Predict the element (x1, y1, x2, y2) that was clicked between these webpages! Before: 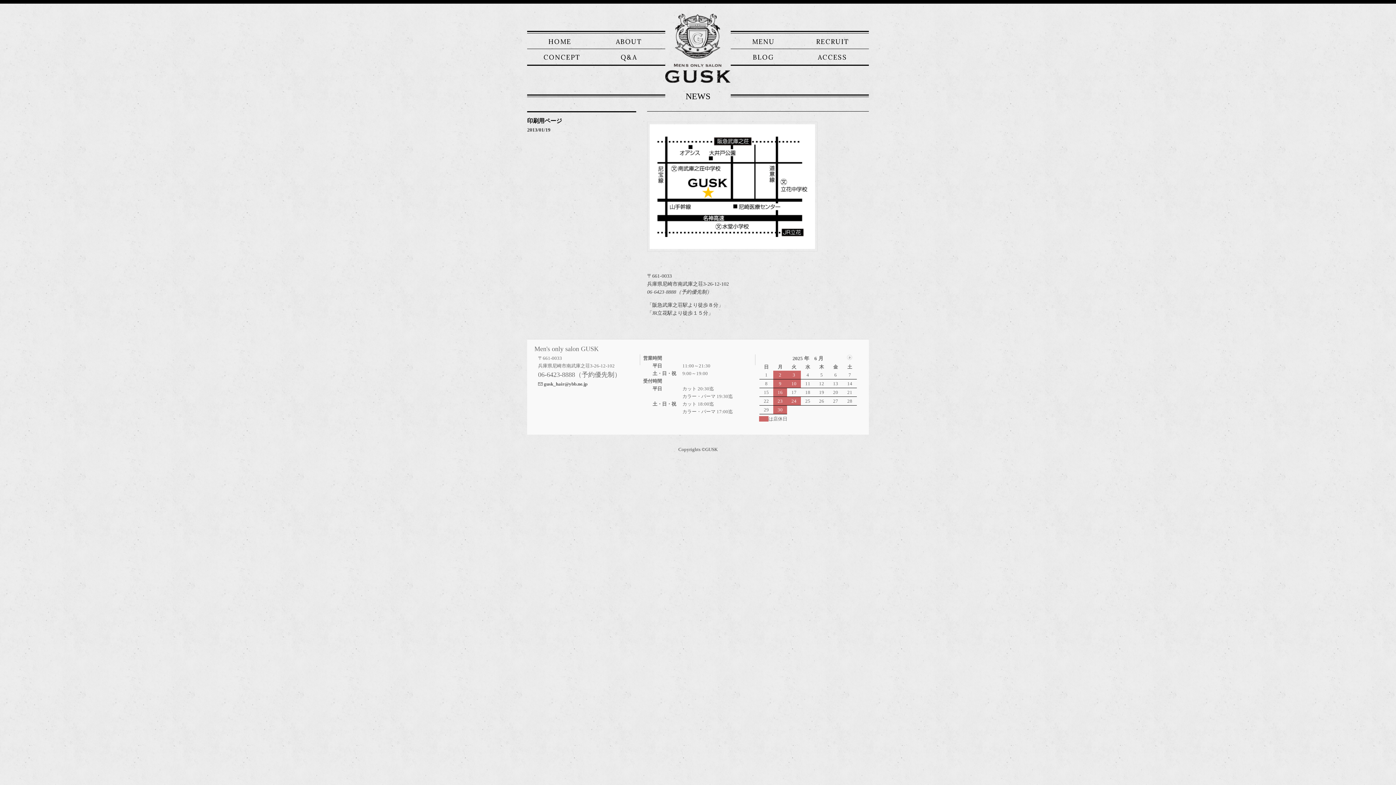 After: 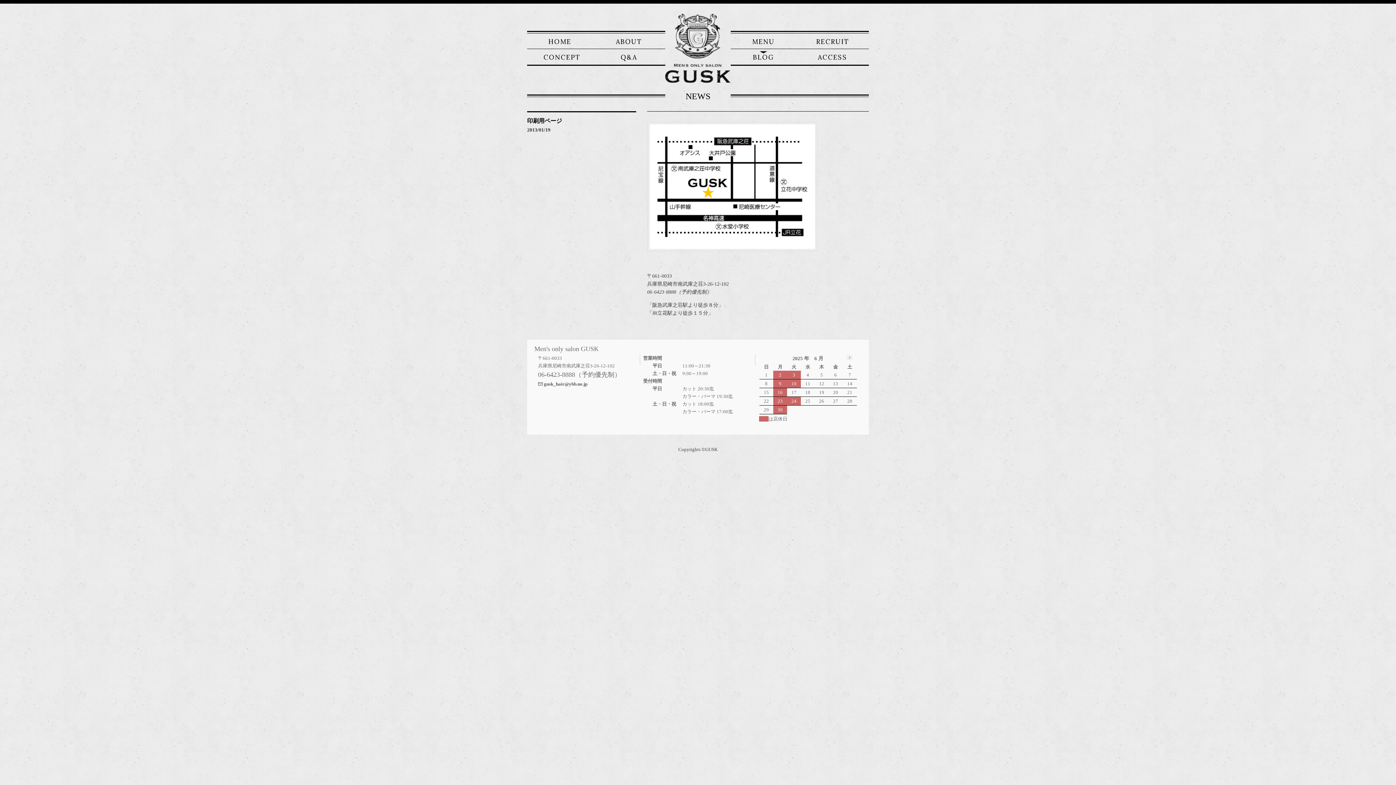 Action: bbox: (747, 50, 780, 61) label: BLOG